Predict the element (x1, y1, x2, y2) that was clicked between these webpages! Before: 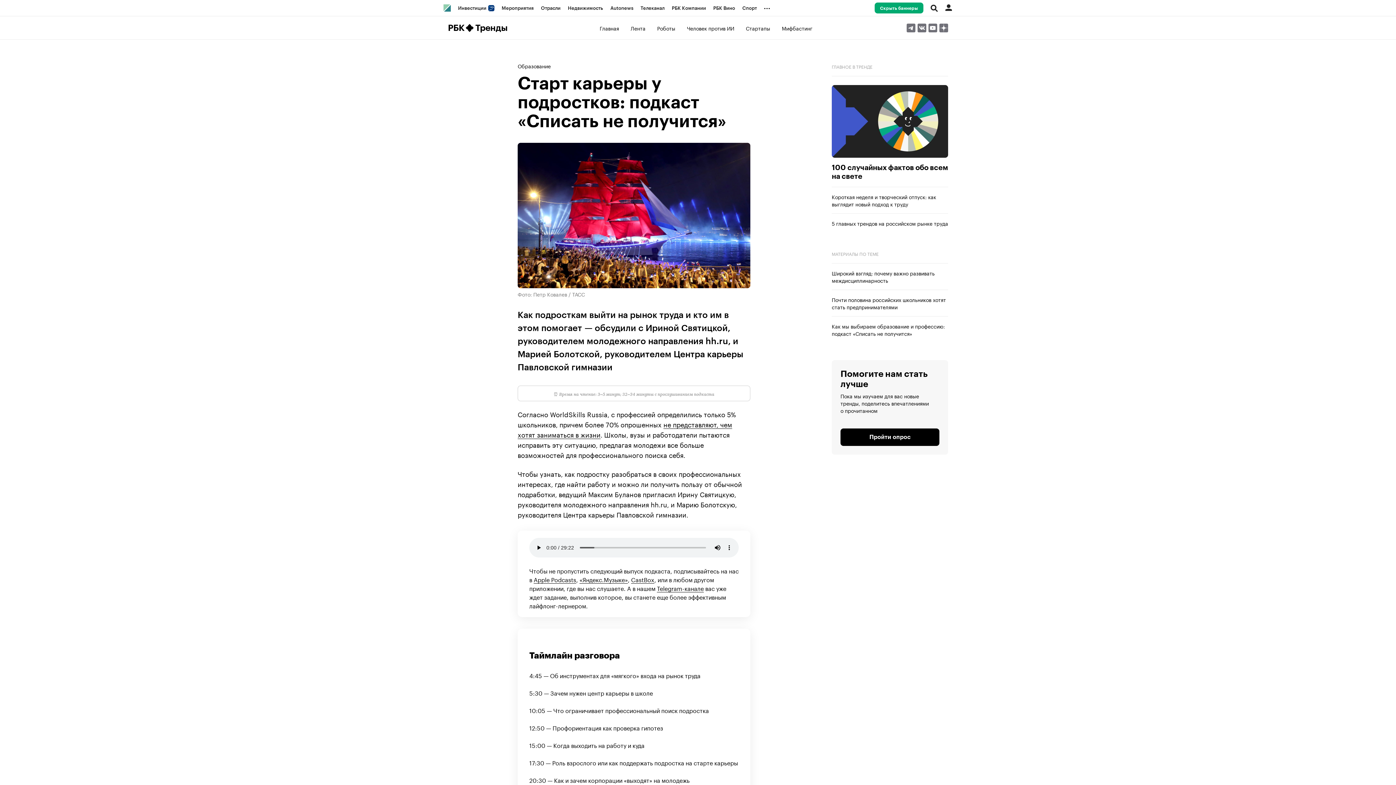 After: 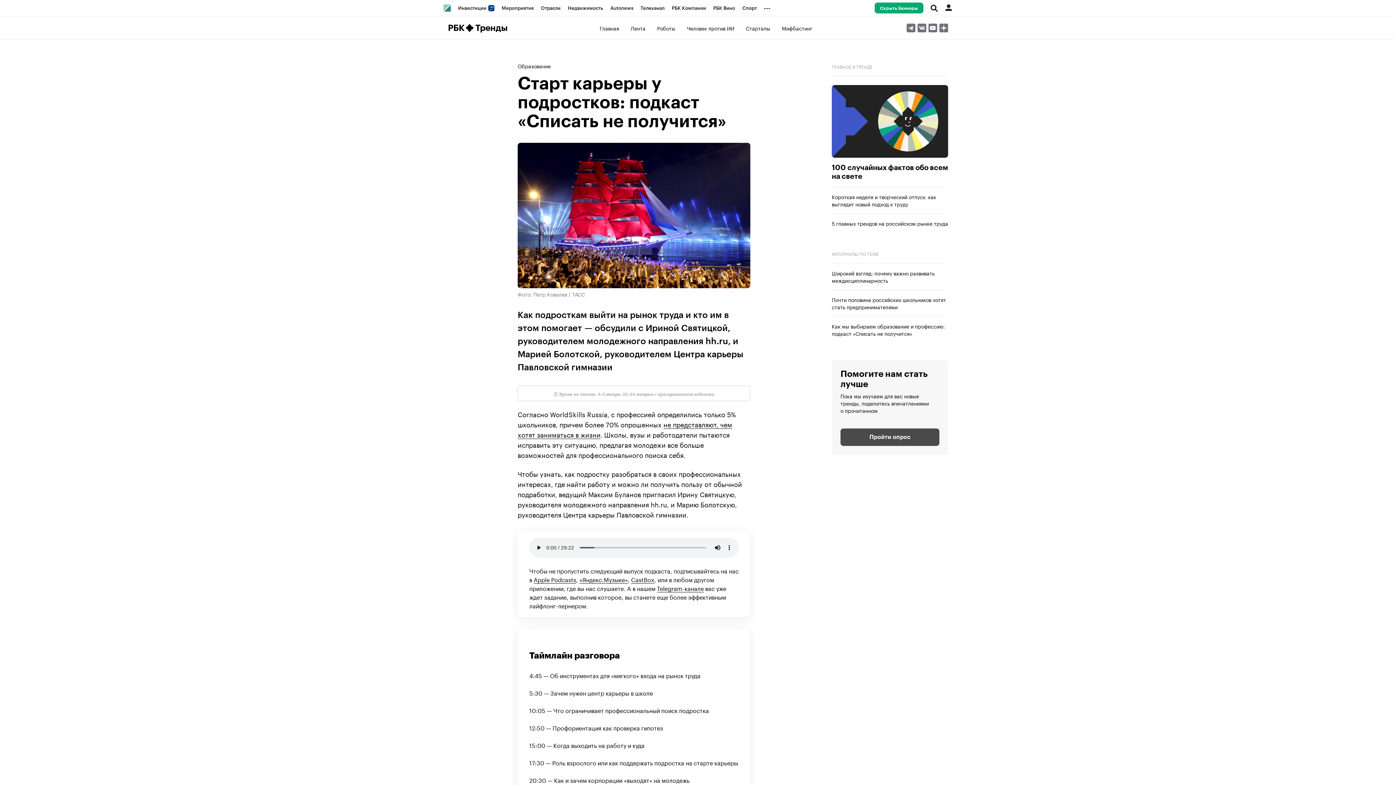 Action: label: Пройти опрос bbox: (840, 428, 939, 446)